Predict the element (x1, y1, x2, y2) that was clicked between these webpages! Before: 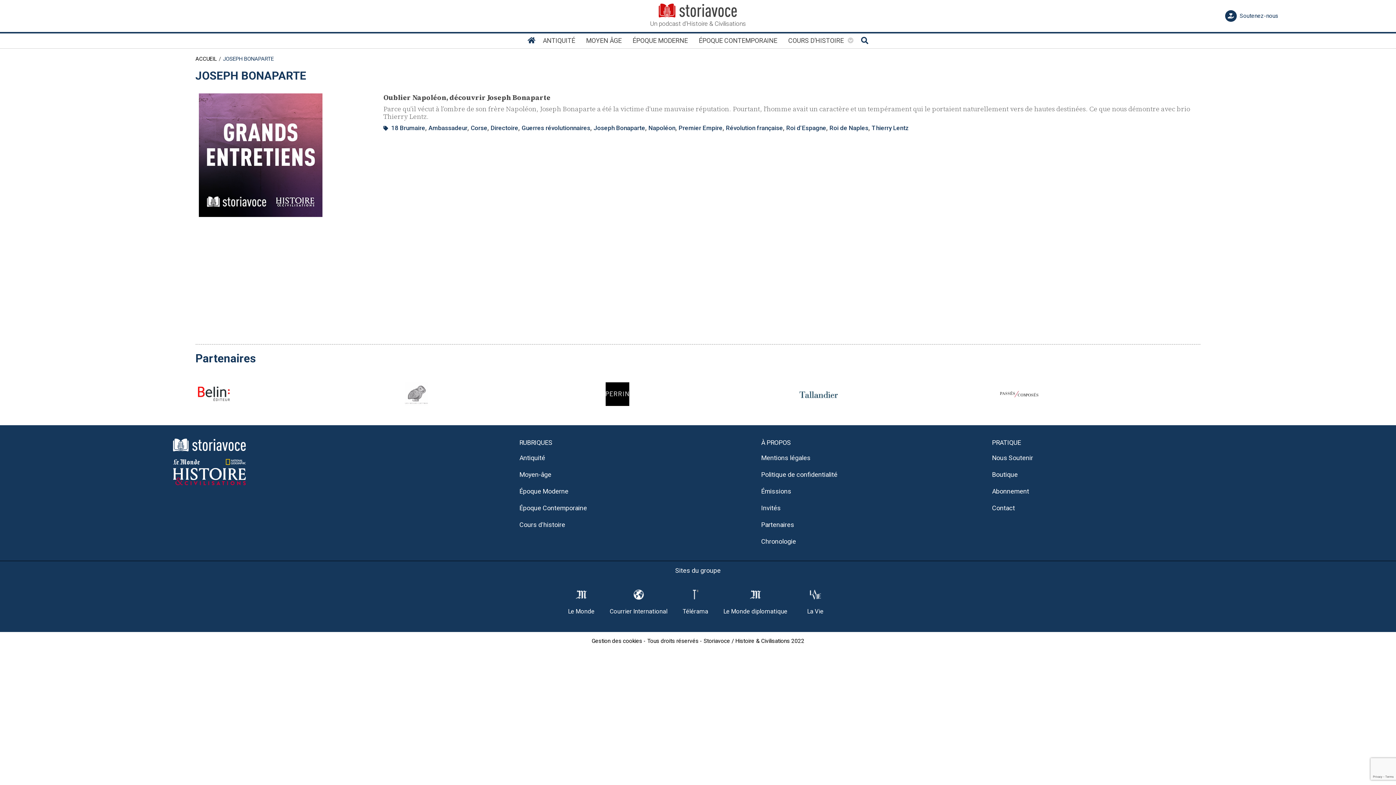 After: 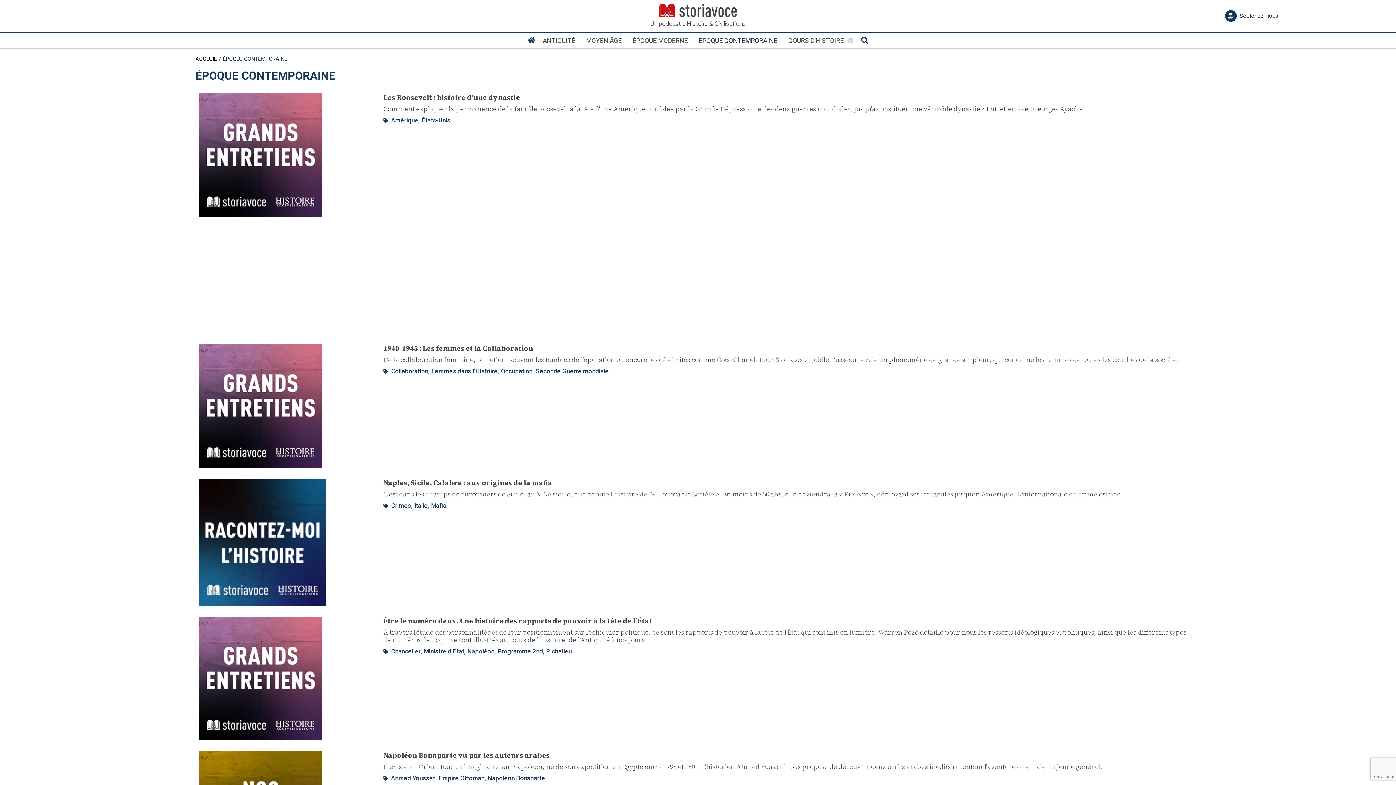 Action: label: ÉPOQUE CONTEMPORAINE bbox: (693, 37, 782, 44)